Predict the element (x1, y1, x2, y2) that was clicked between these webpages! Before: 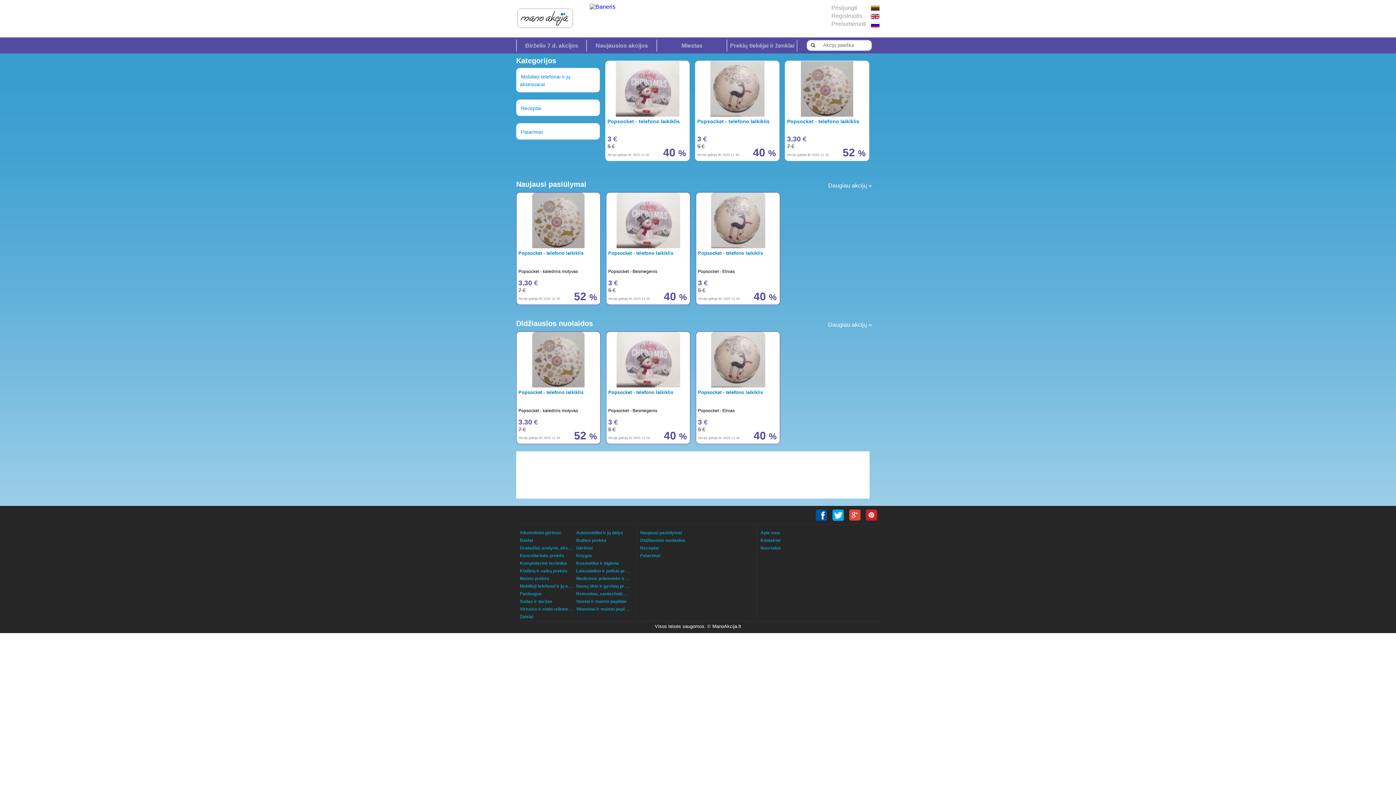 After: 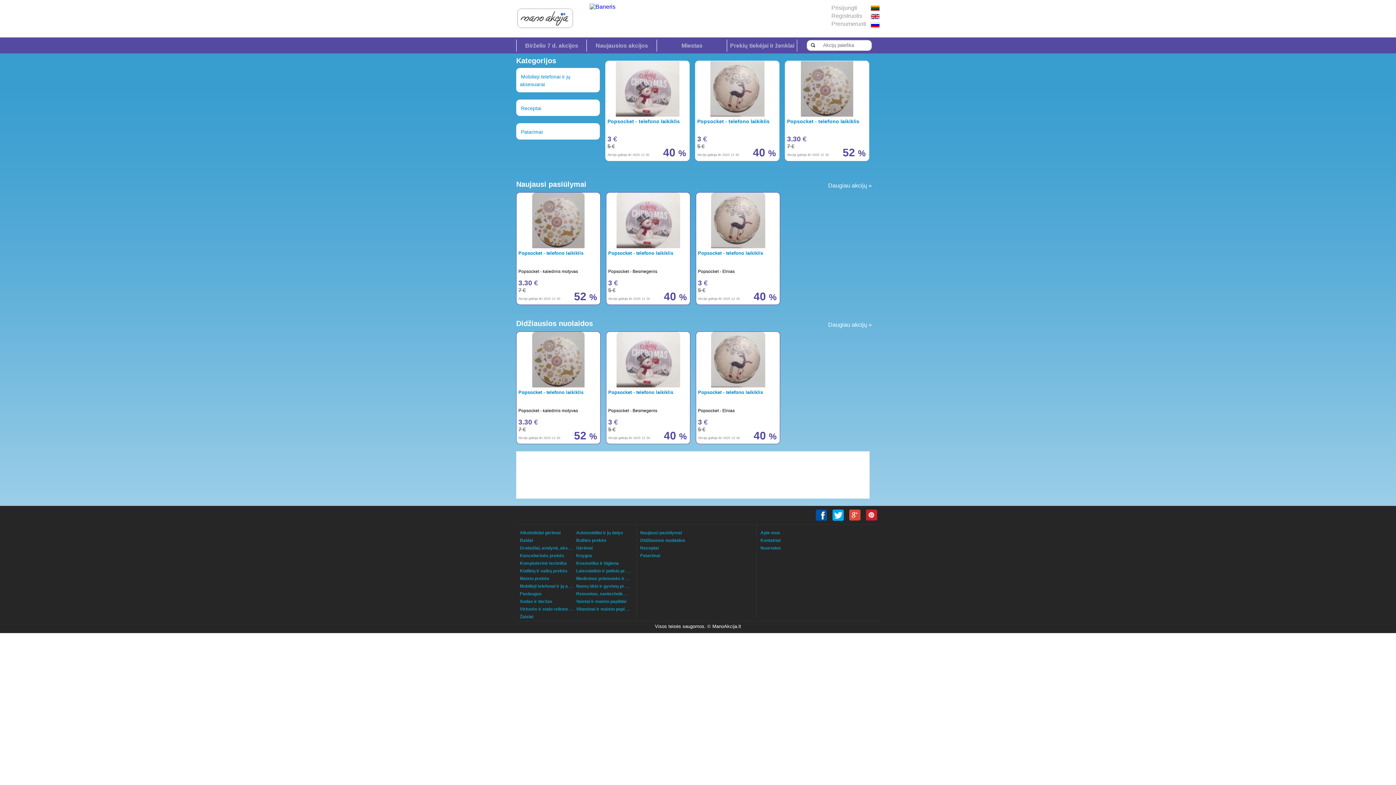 Action: bbox: (832, 509, 844, 521)